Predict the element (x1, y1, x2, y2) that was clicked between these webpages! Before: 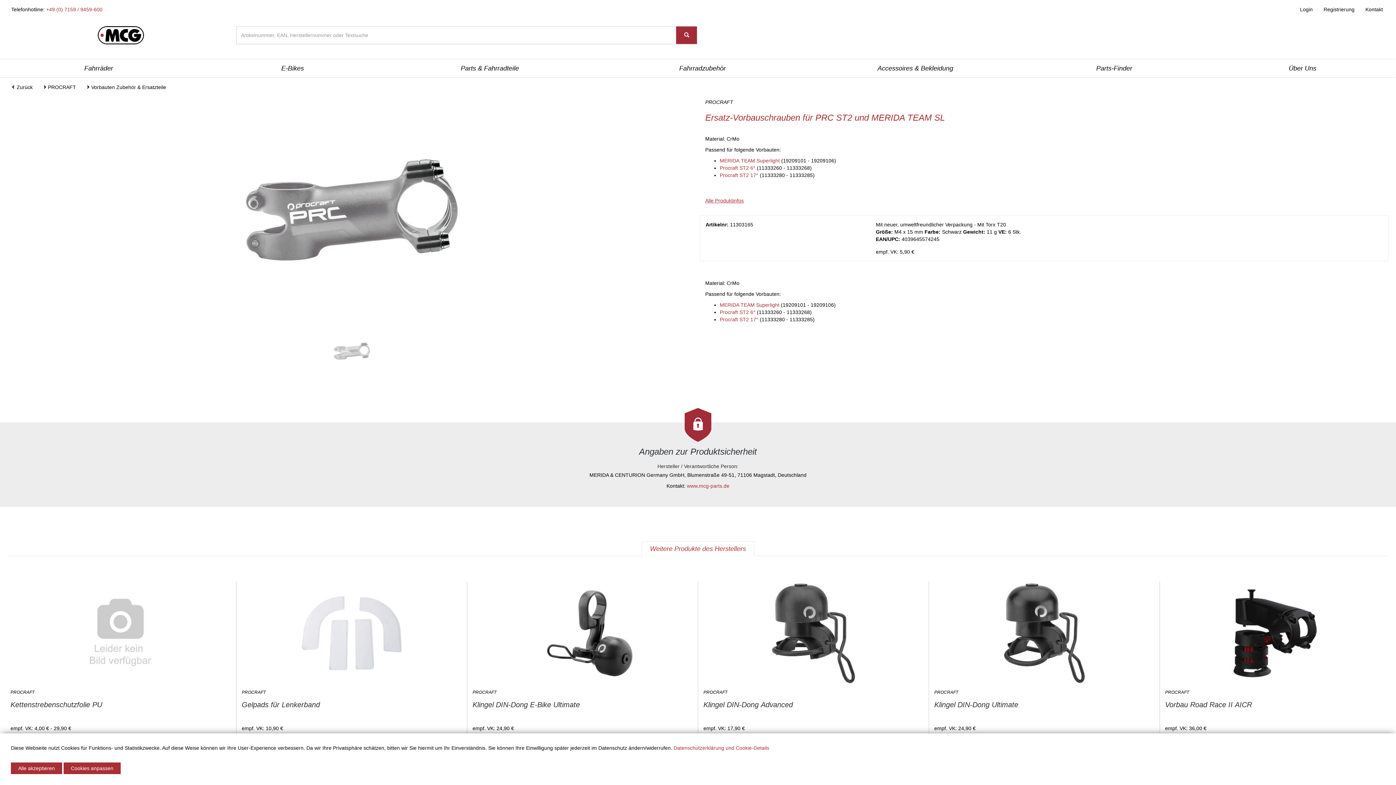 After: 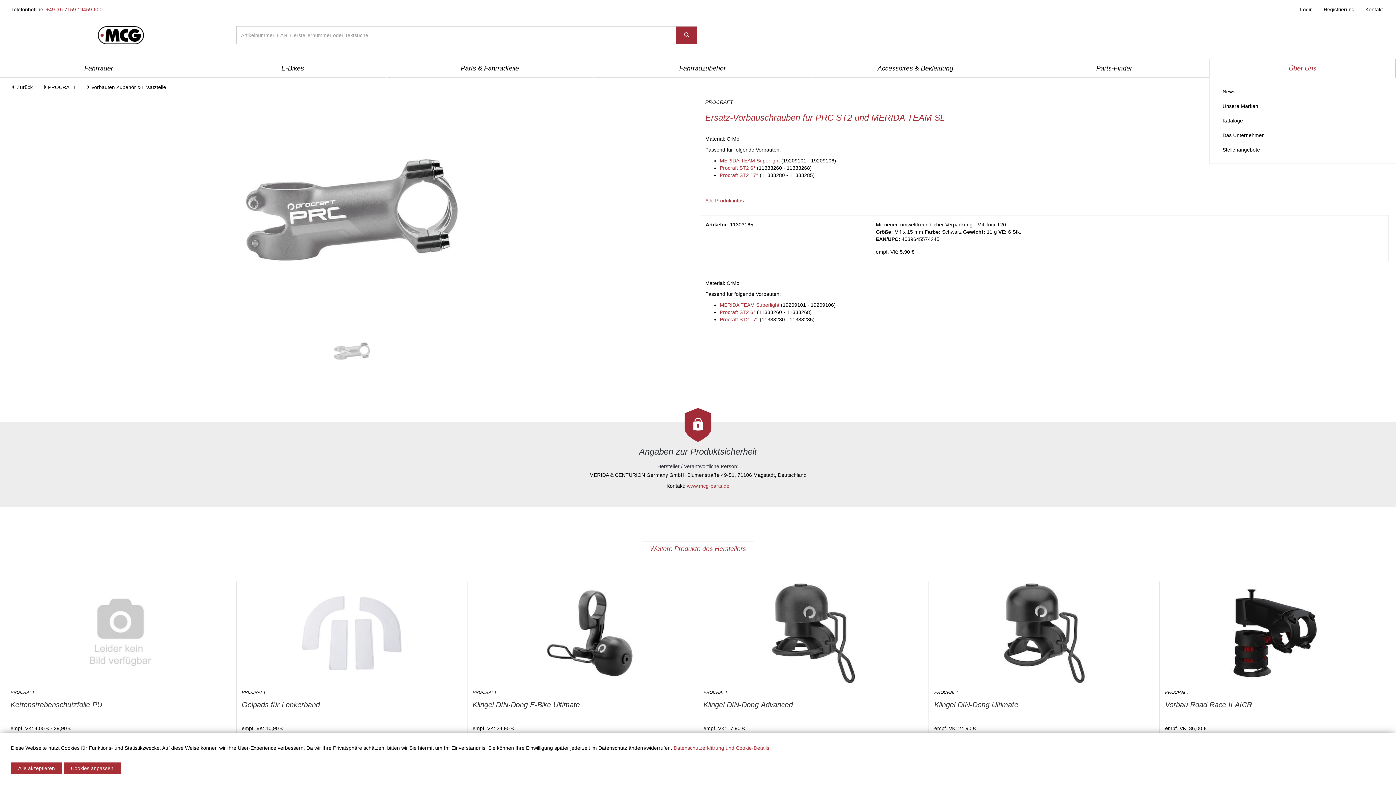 Action: label: Über Uns bbox: (1210, 59, 1395, 77)